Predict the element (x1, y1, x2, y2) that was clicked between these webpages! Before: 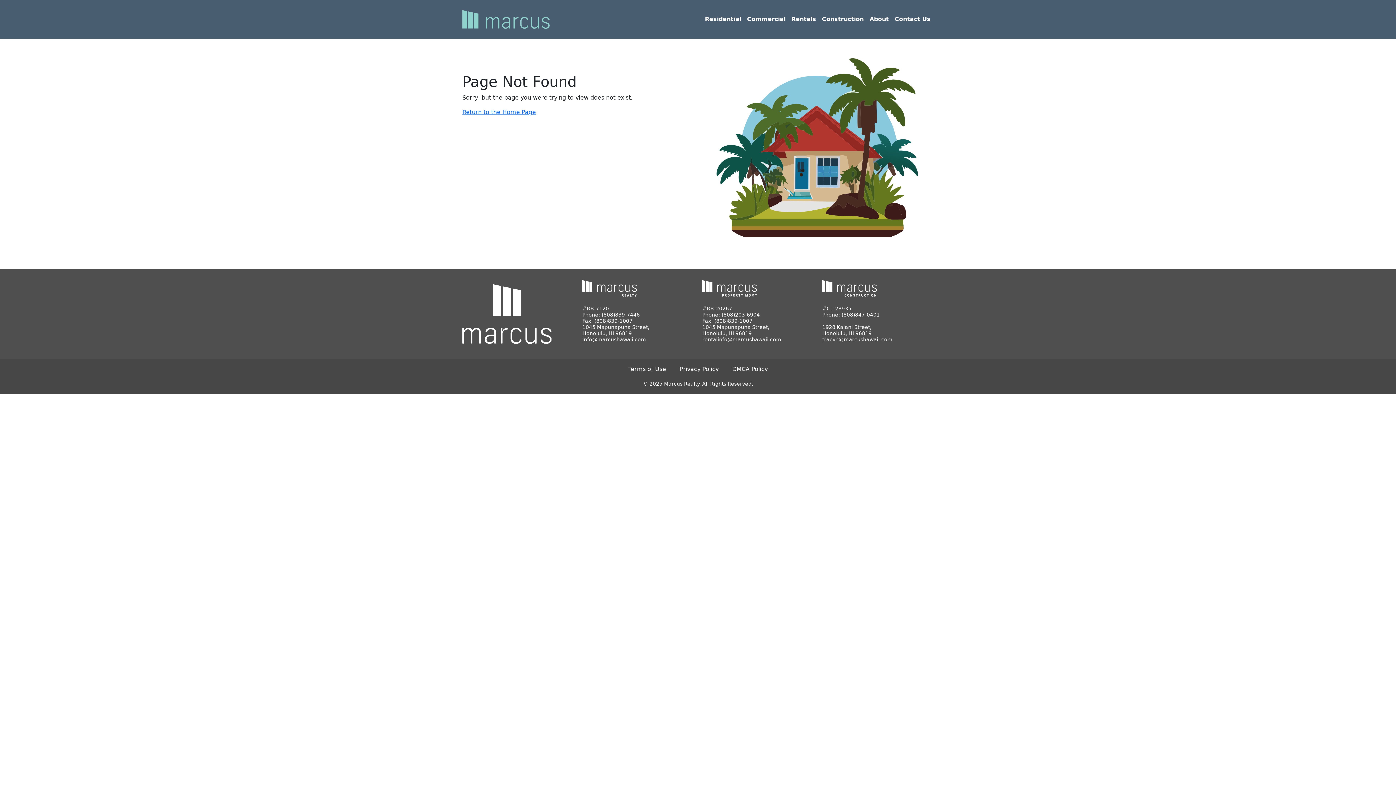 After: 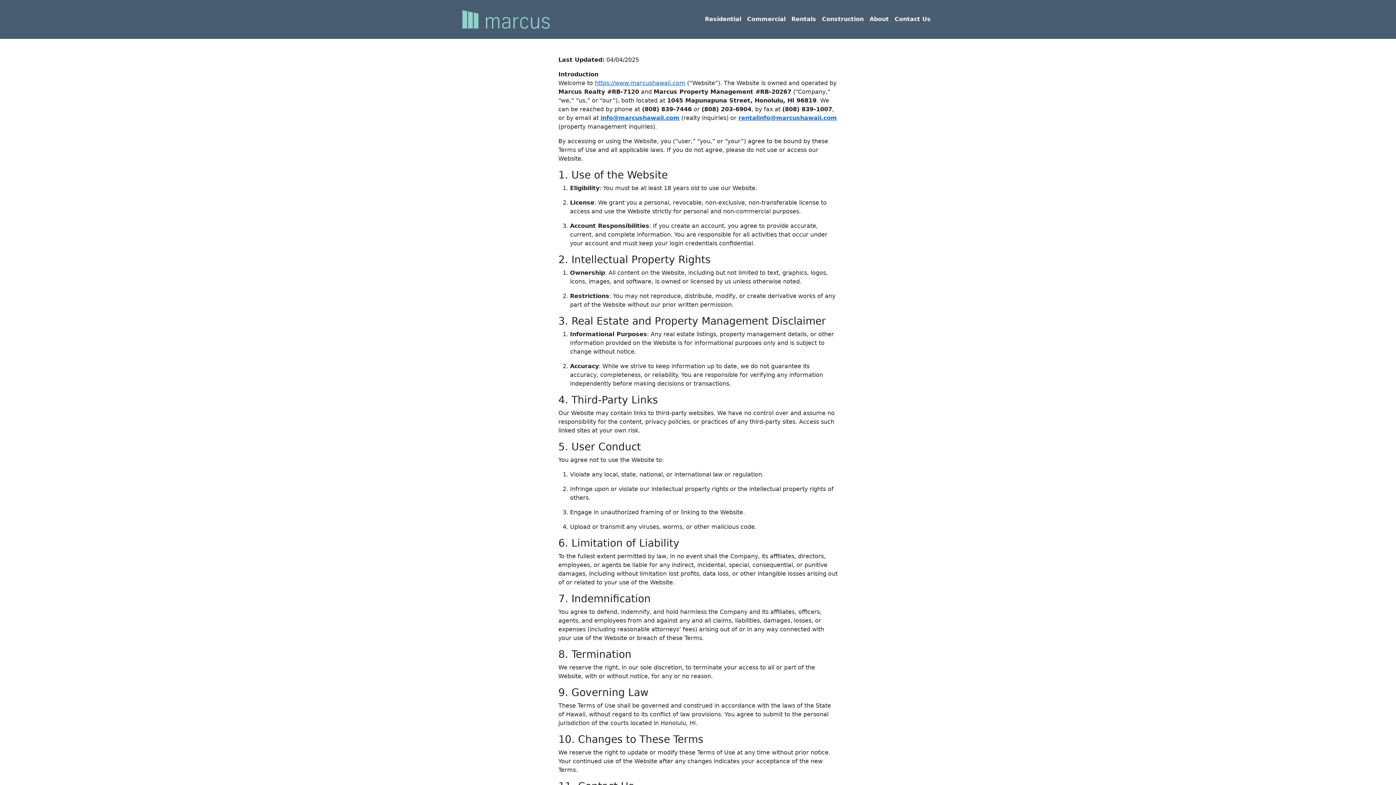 Action: bbox: (628, 365, 666, 372) label: Terms of Use